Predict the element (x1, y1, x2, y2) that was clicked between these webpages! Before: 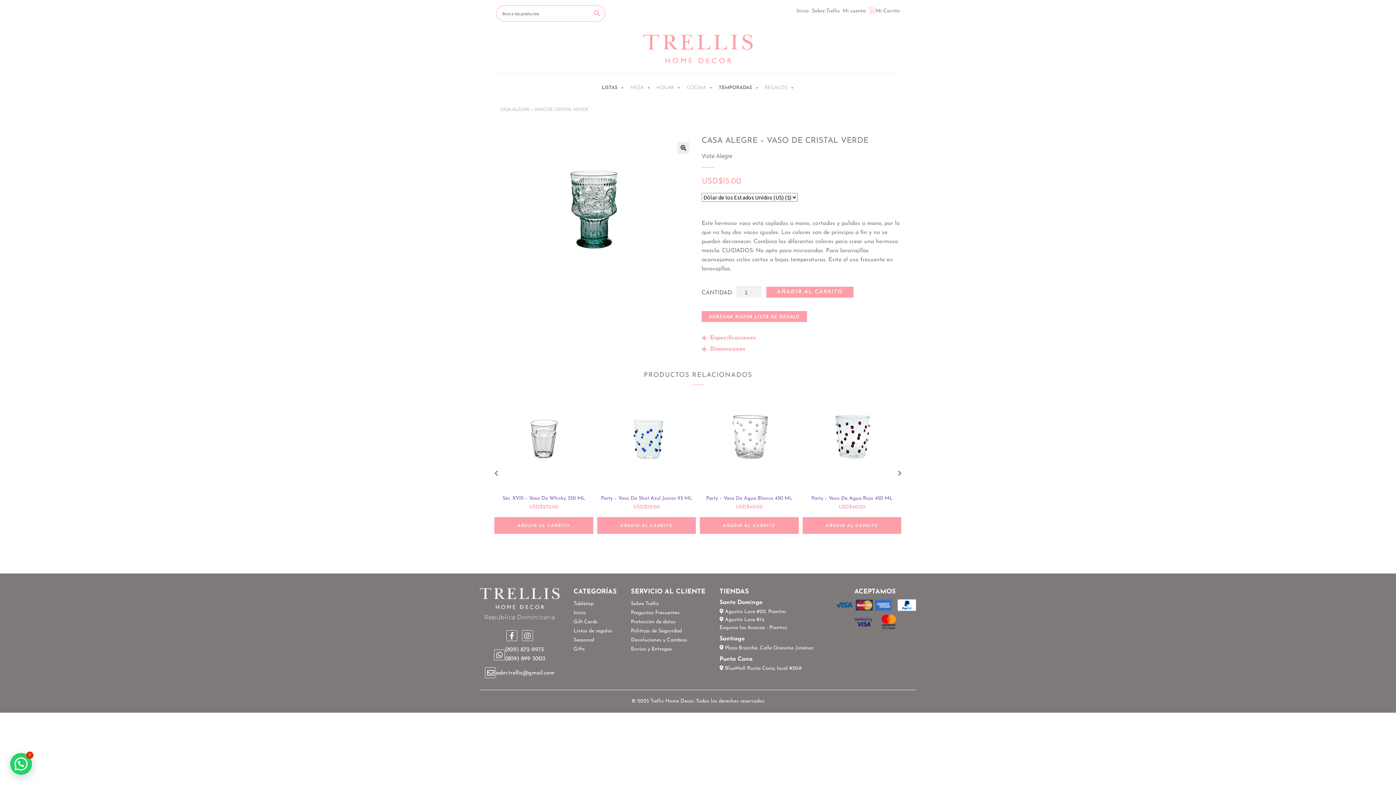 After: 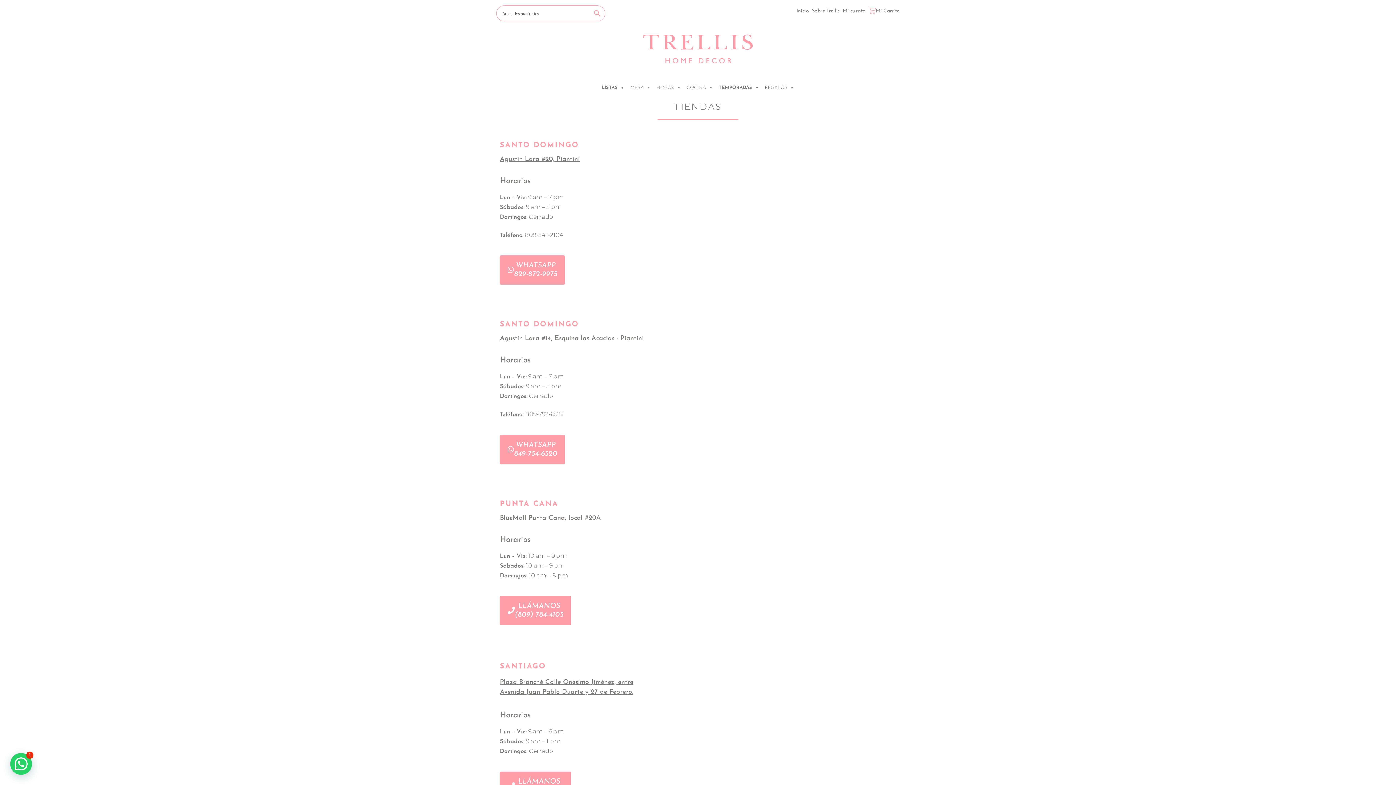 Action: label: Punta Cana bbox: (719, 656, 820, 663)